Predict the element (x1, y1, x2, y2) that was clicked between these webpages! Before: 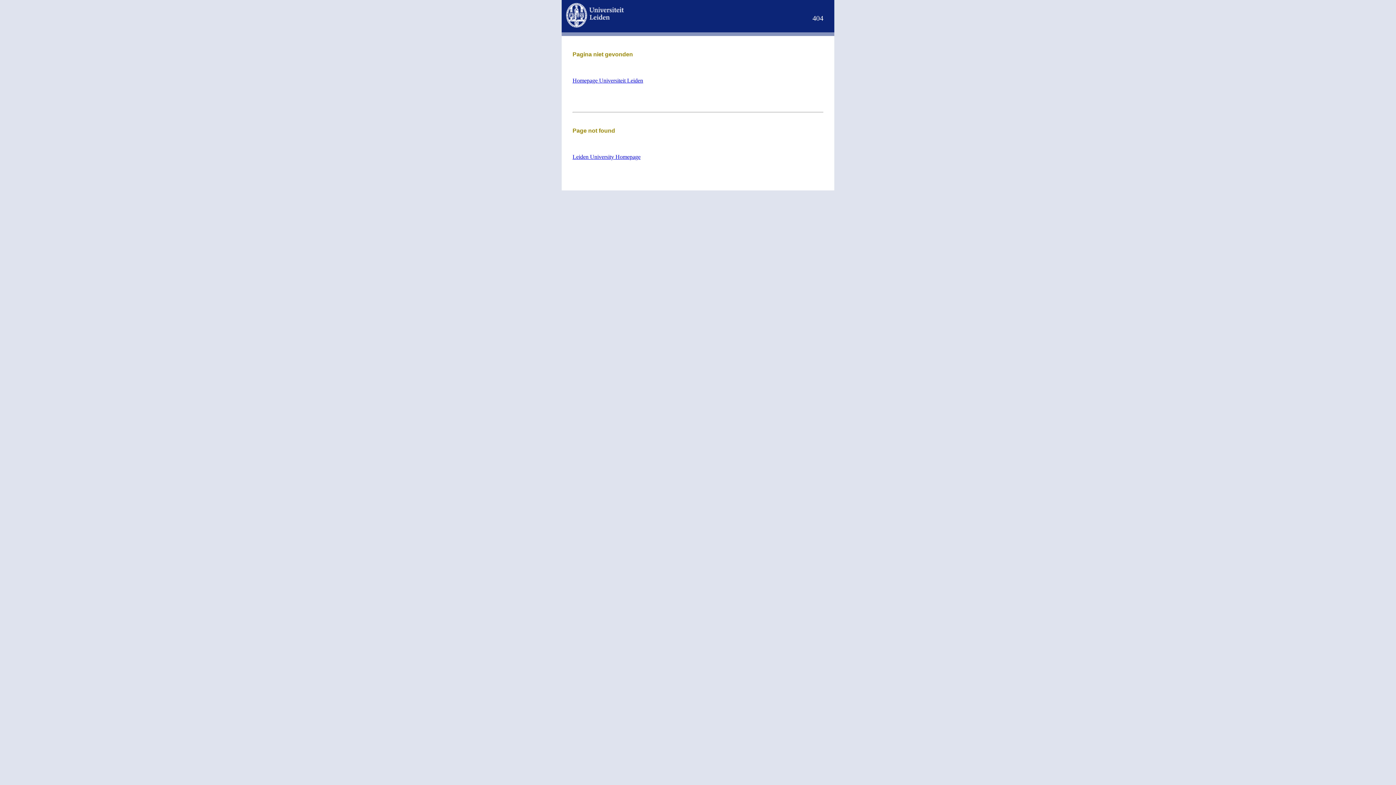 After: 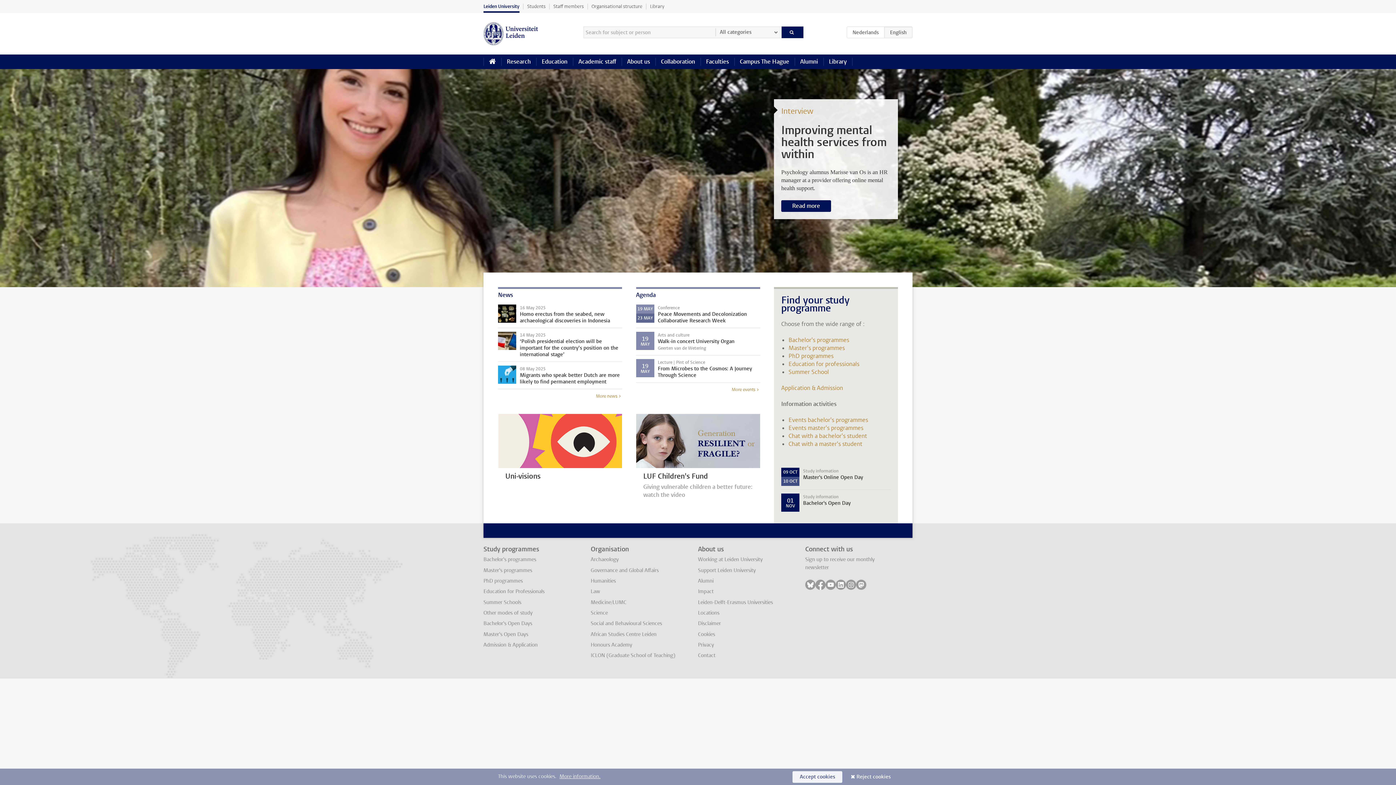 Action: bbox: (572, 153, 640, 159) label: Leiden University Homepage